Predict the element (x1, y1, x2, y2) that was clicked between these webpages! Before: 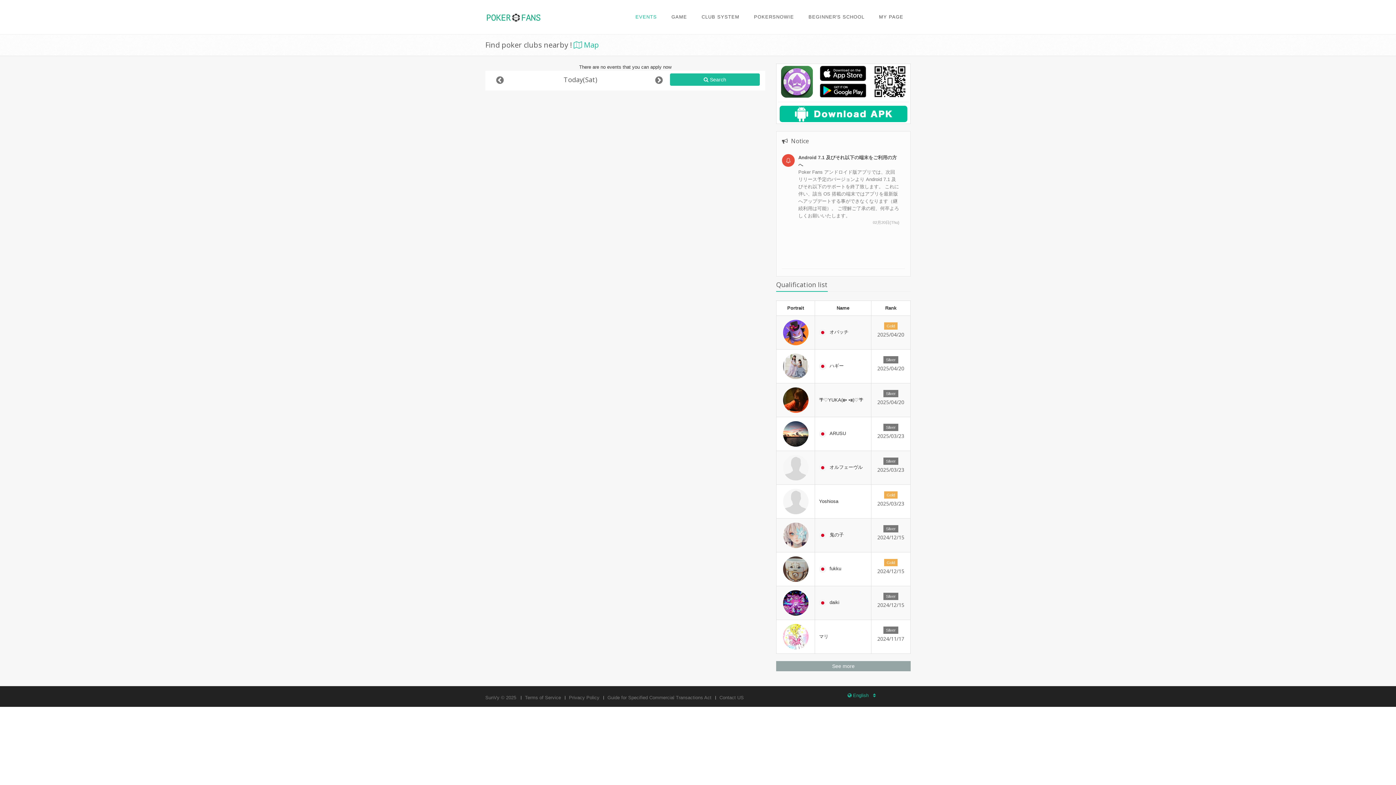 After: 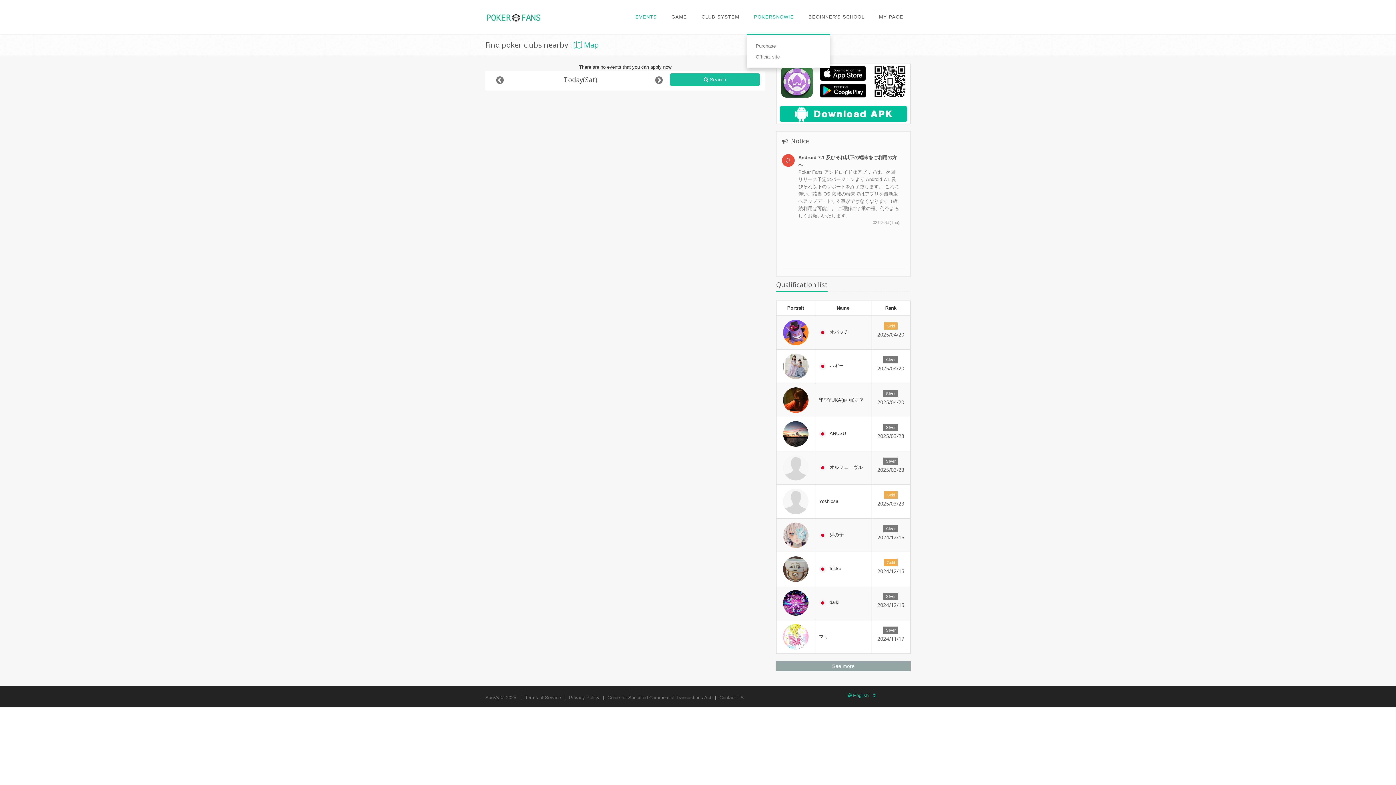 Action: bbox: (746, 0, 801, 34) label: POKERSNOWIE